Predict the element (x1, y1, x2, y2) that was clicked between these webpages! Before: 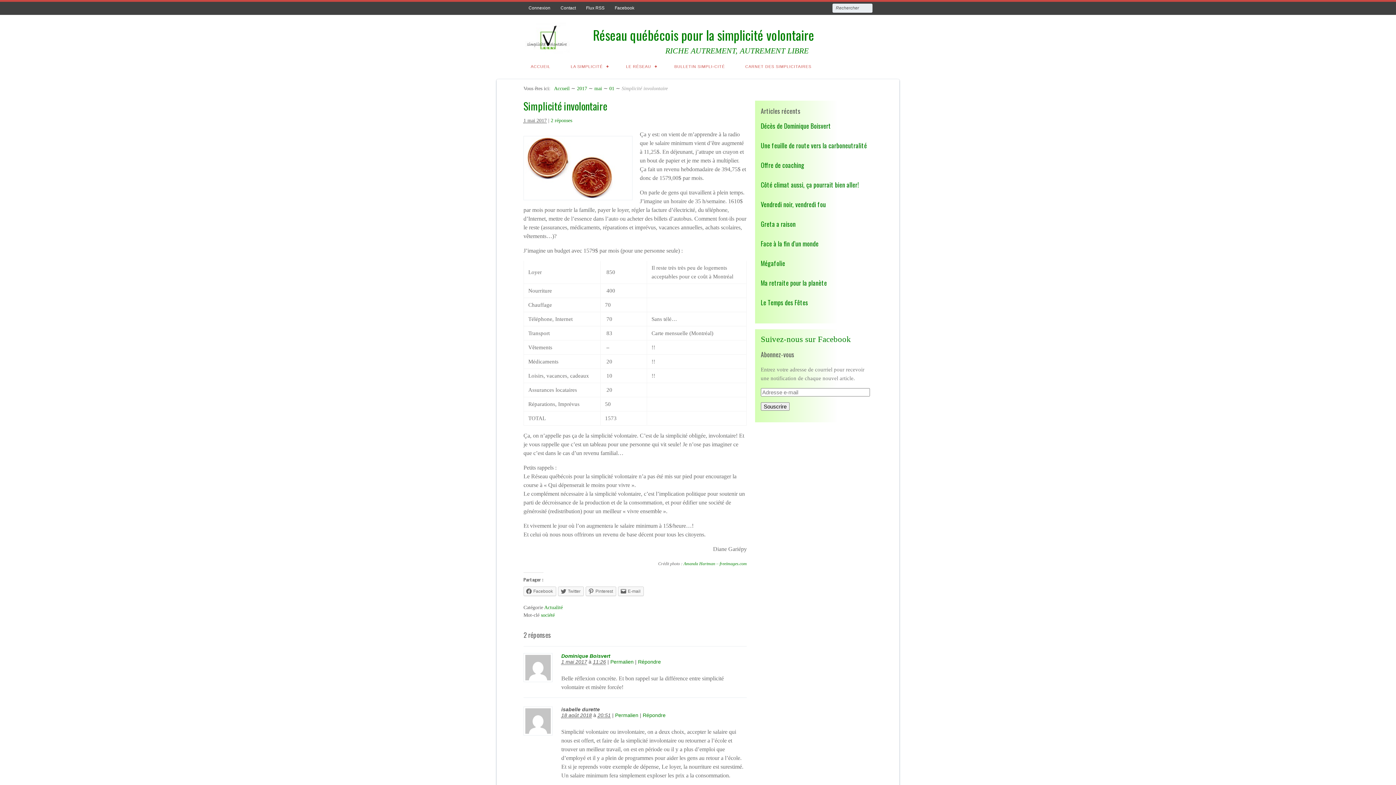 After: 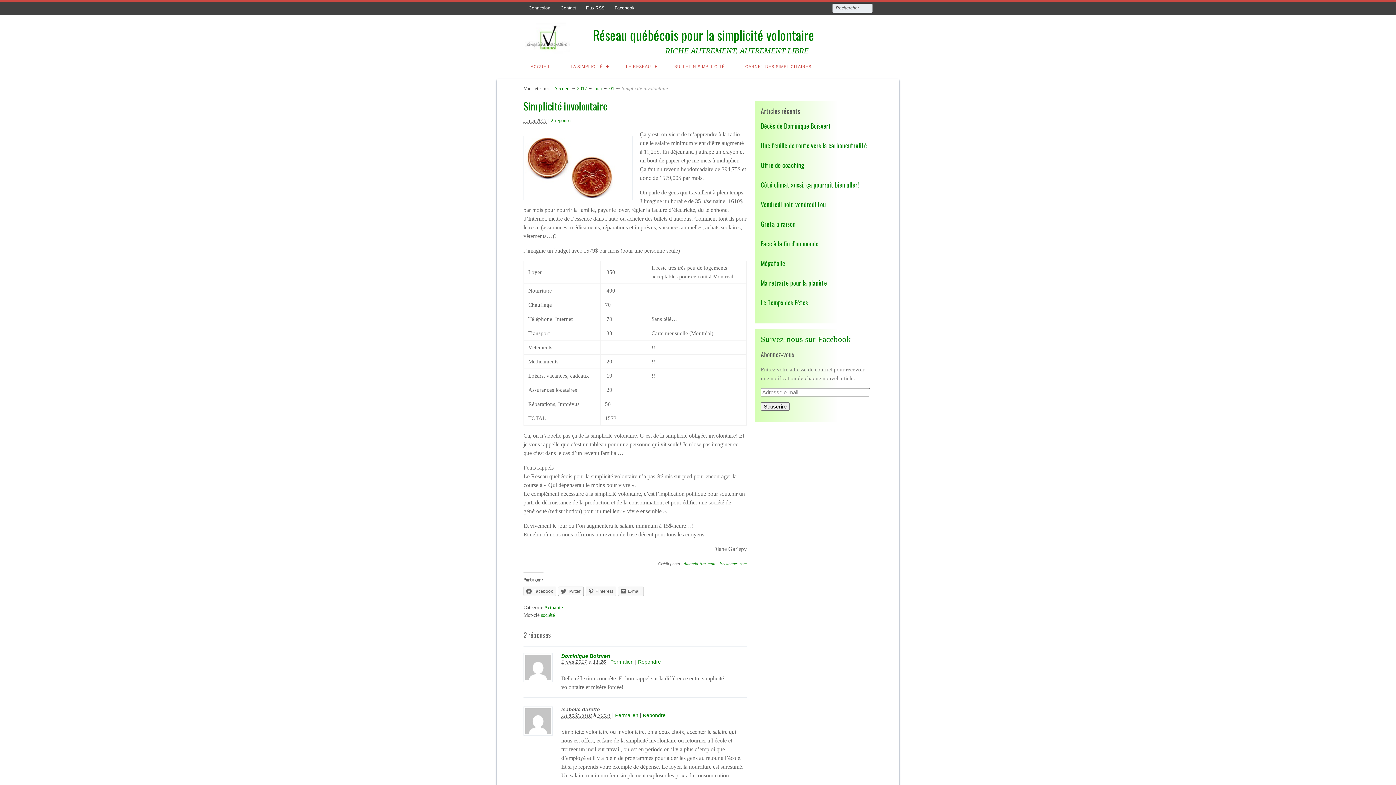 Action: bbox: (558, 586, 583, 596) label: Twitter